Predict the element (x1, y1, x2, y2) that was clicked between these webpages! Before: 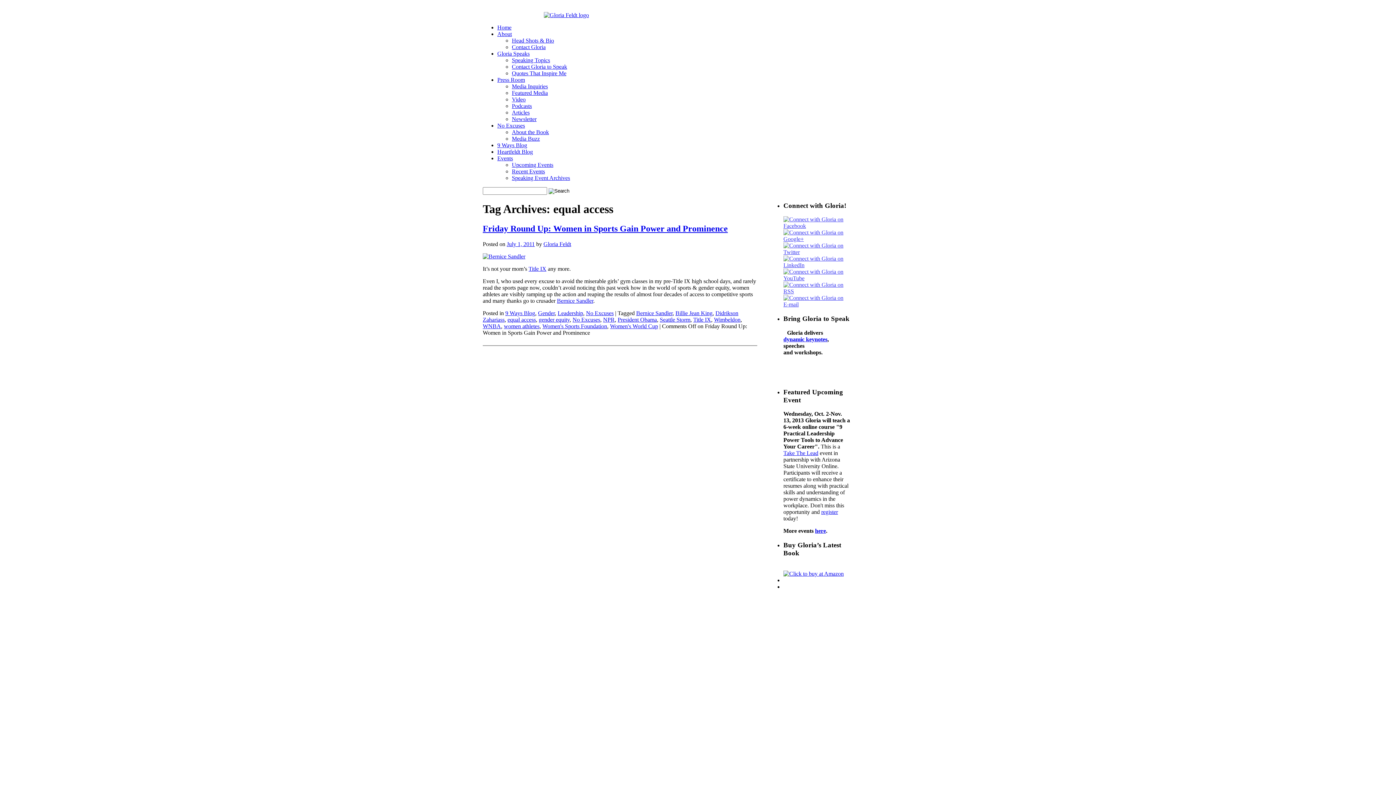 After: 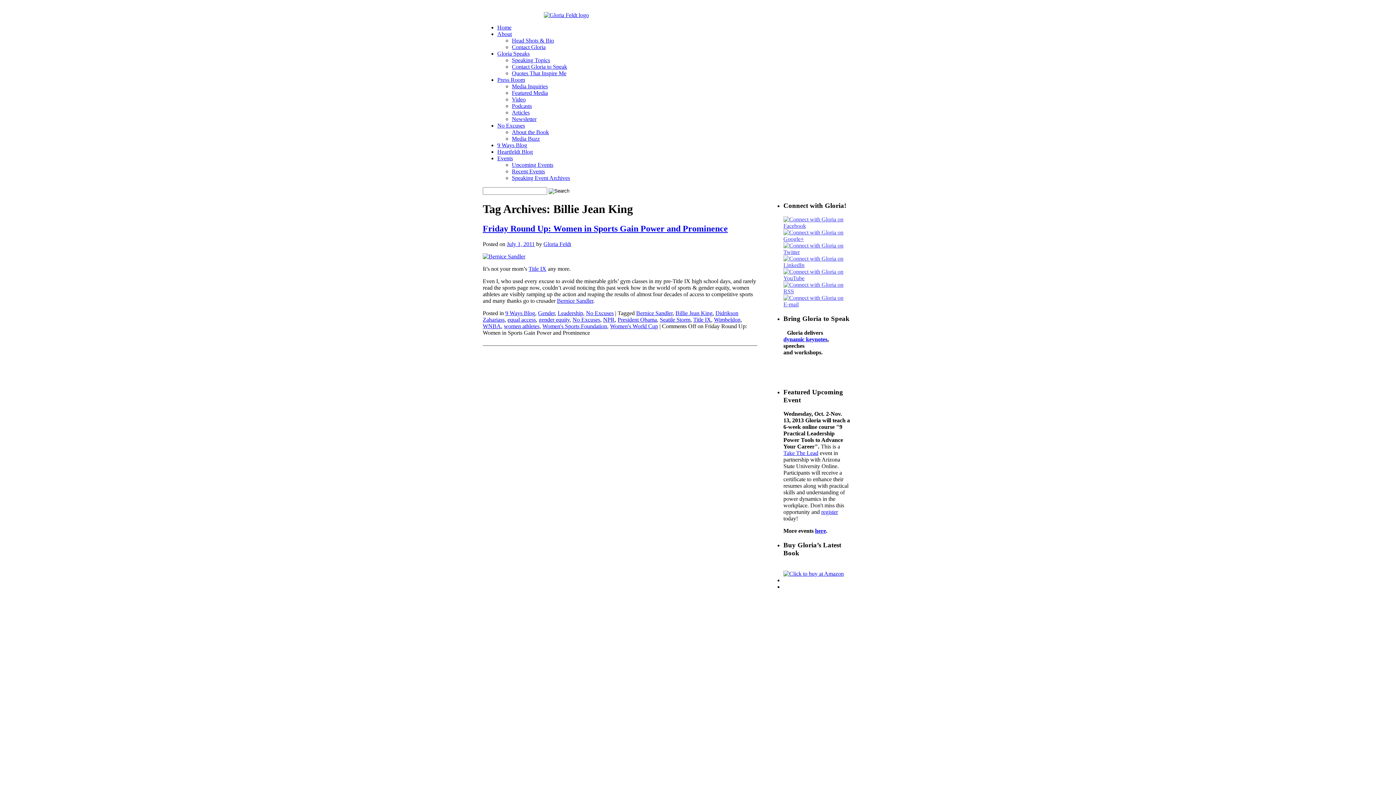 Action: label: Billie Jean King bbox: (675, 310, 712, 316)